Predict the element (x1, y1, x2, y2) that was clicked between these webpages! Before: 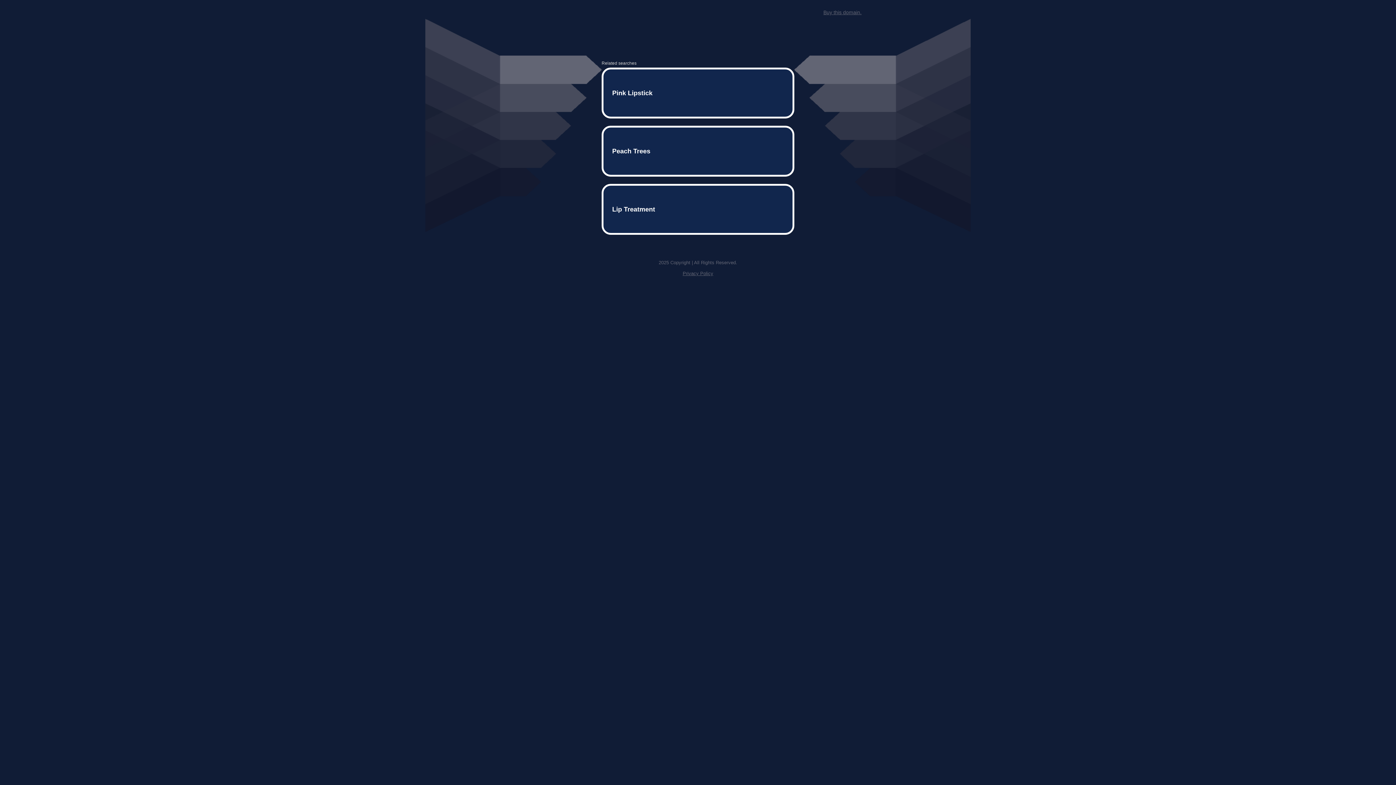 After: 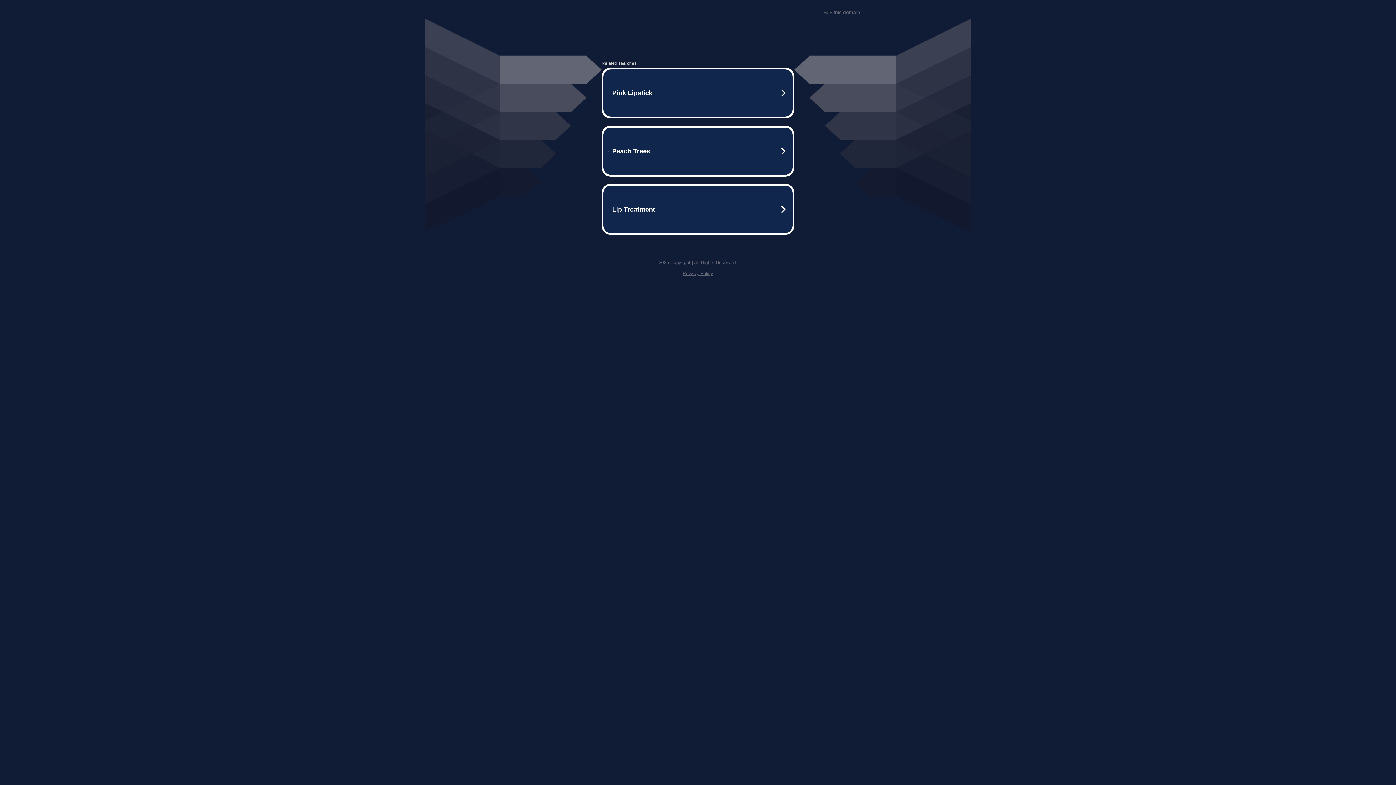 Action: label: Privacy Policy bbox: (682, 259, 713, 264)